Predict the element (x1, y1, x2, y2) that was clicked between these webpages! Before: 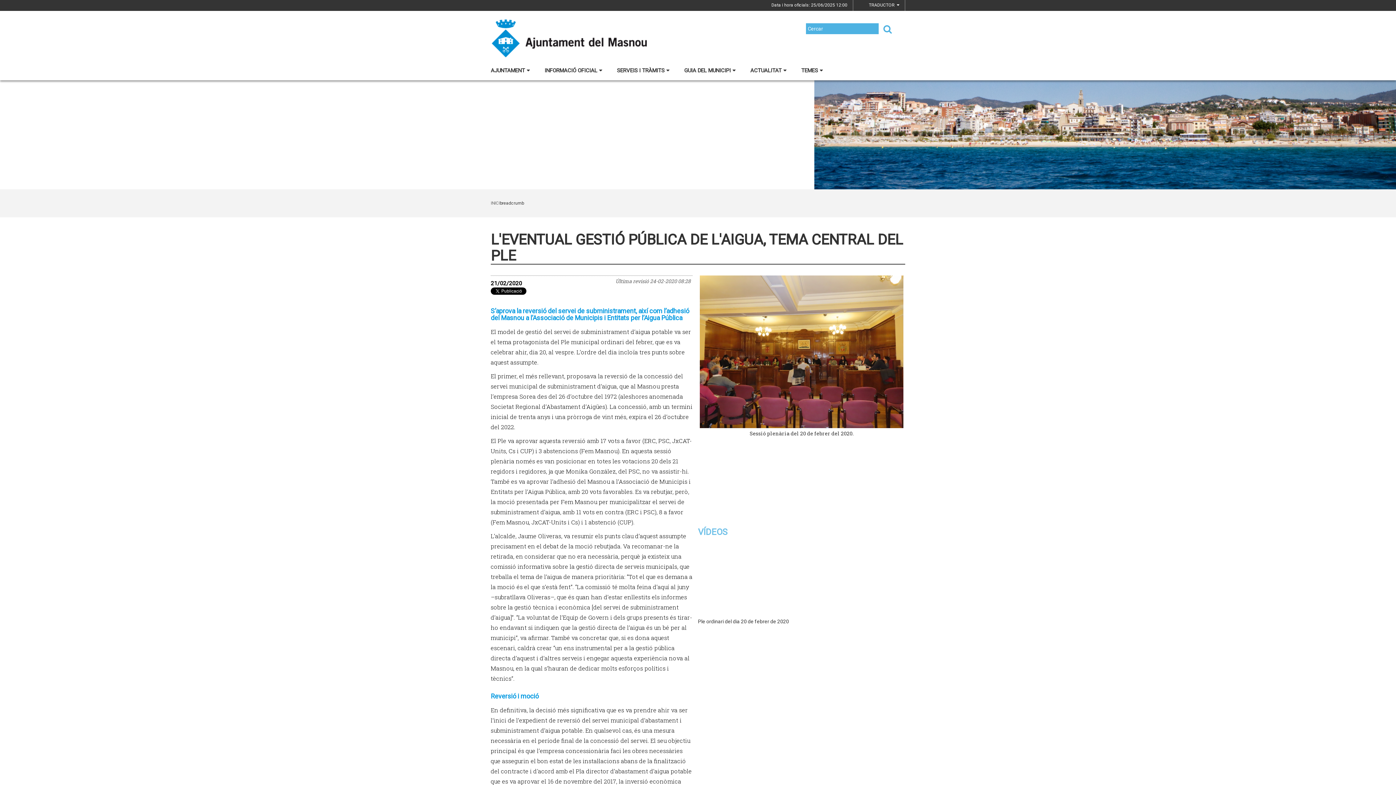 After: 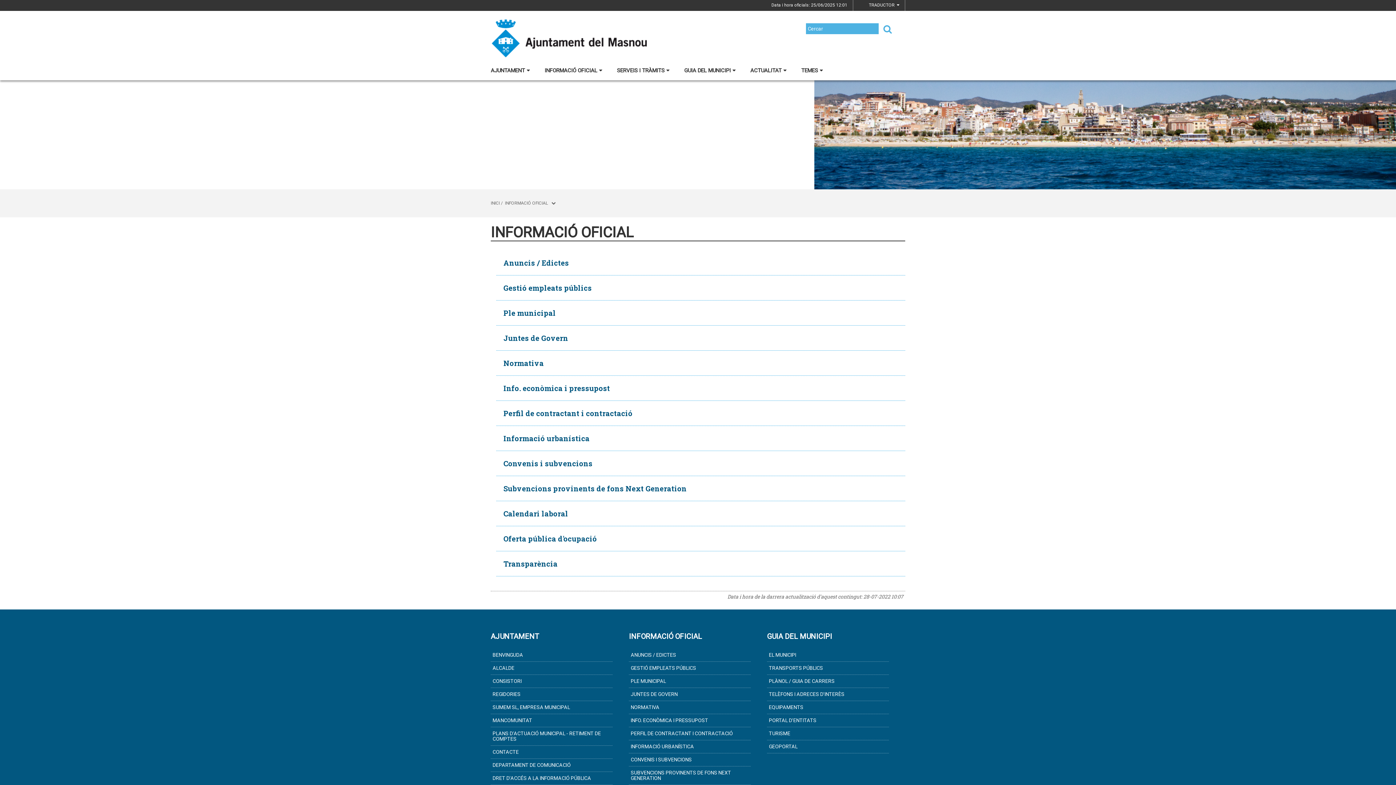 Action: bbox: (544, 65, 617, 74) label: INFORMACIÓ OFICIAL